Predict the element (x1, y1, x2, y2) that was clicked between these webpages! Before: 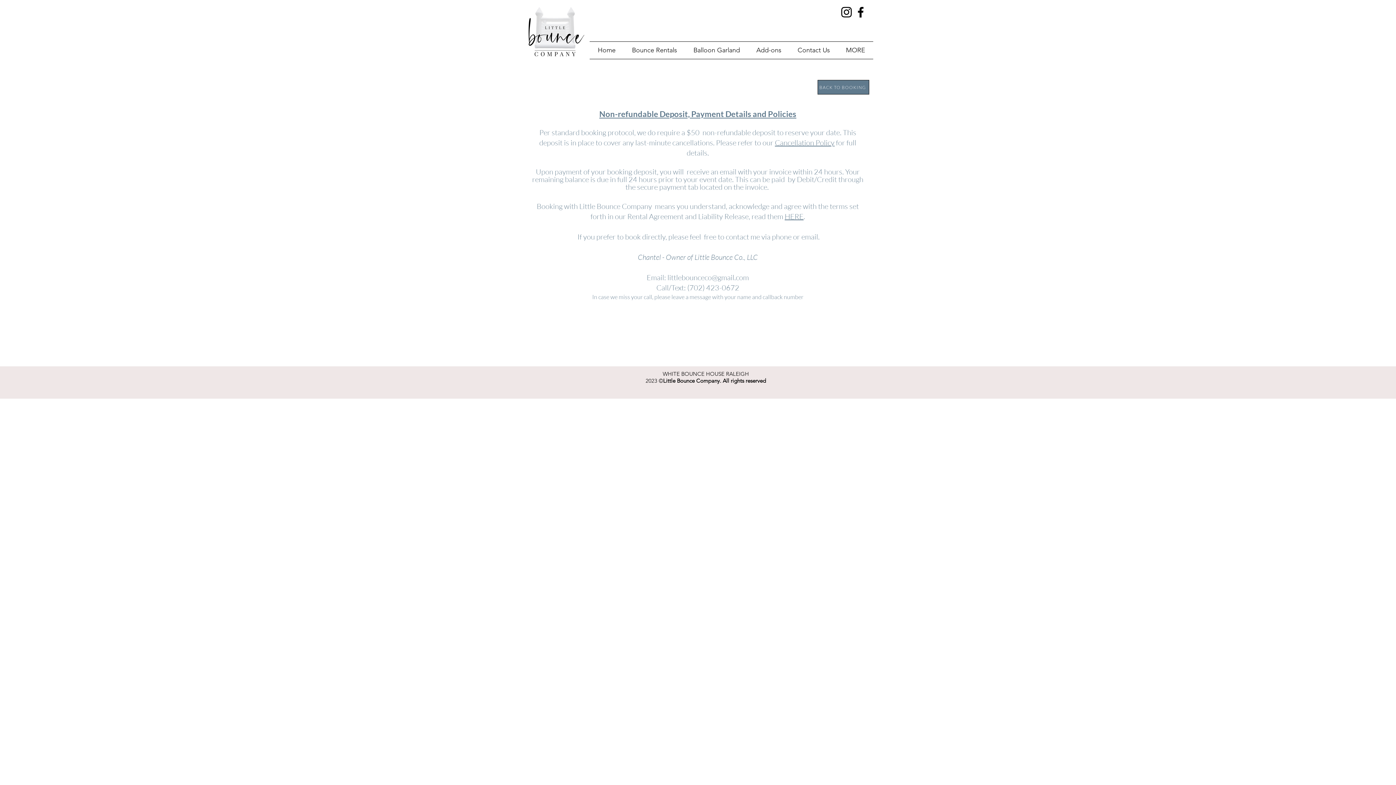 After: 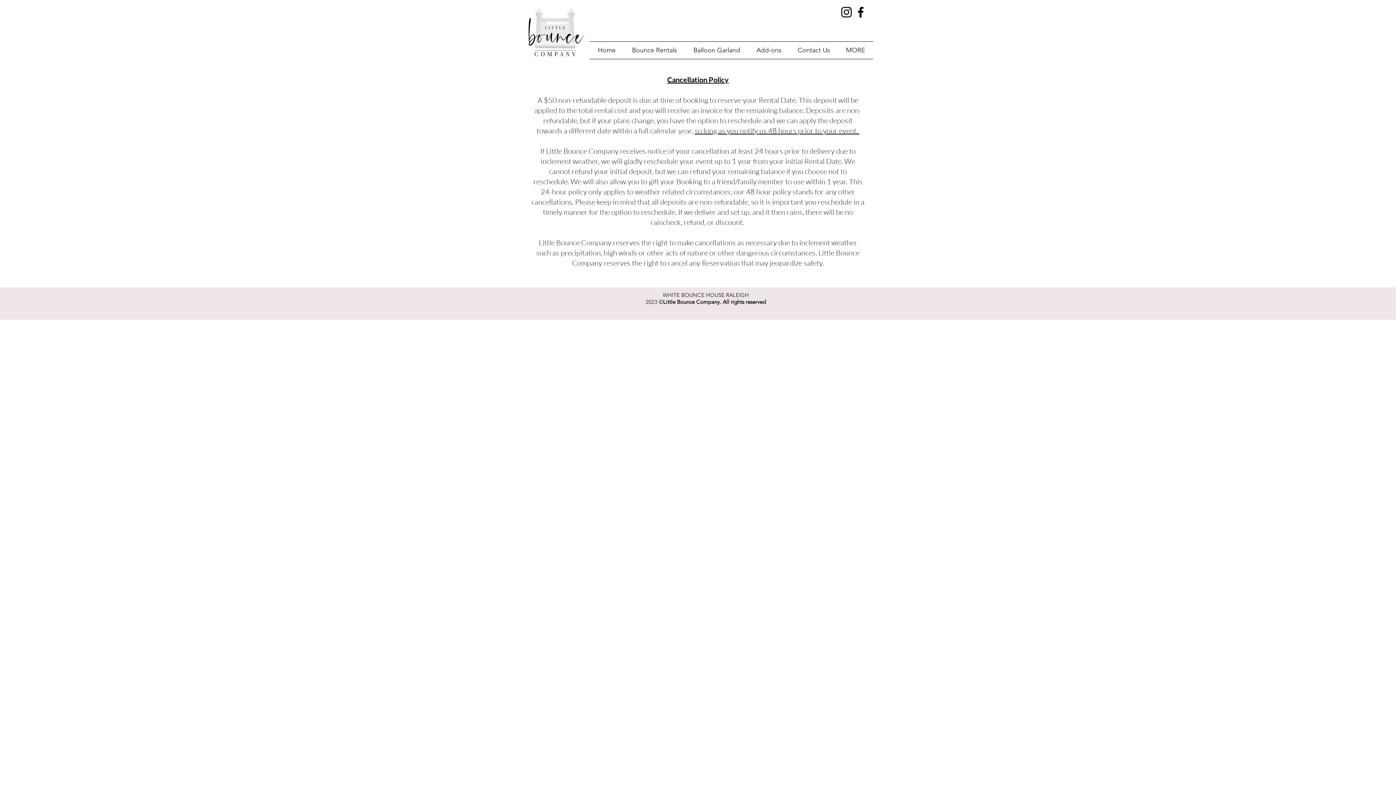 Action: label: Cancellation Policy bbox: (775, 138, 834, 147)